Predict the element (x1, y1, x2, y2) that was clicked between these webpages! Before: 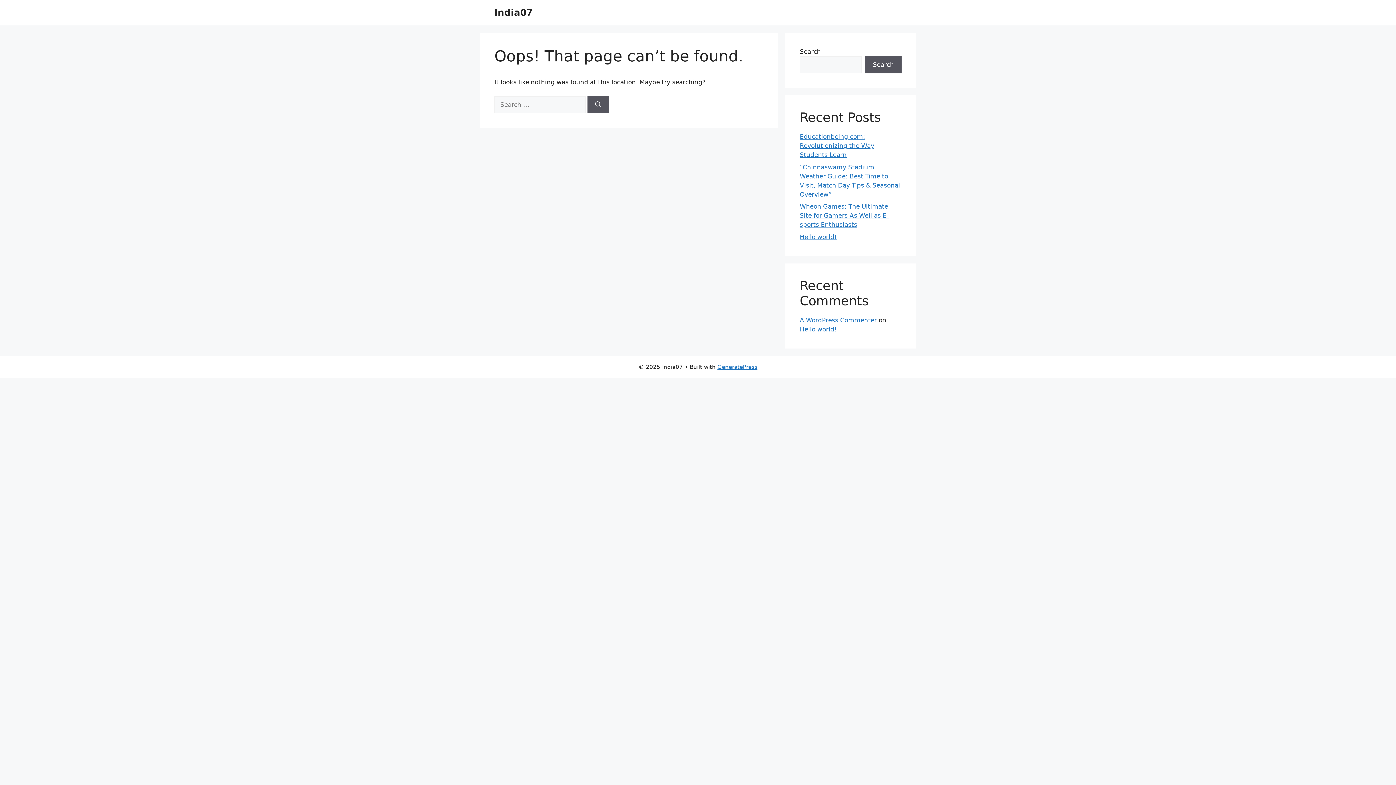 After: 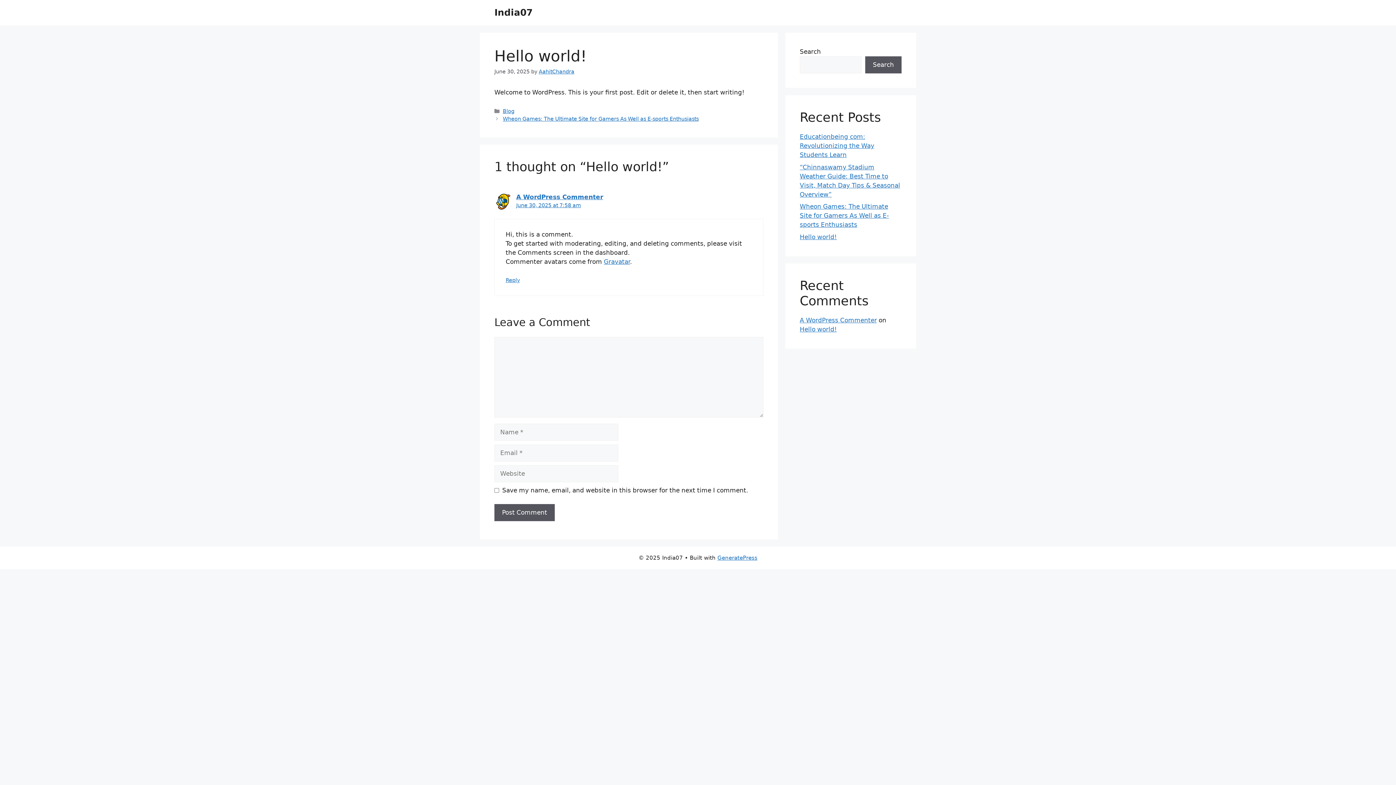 Action: label: Hello world! bbox: (800, 233, 837, 240)